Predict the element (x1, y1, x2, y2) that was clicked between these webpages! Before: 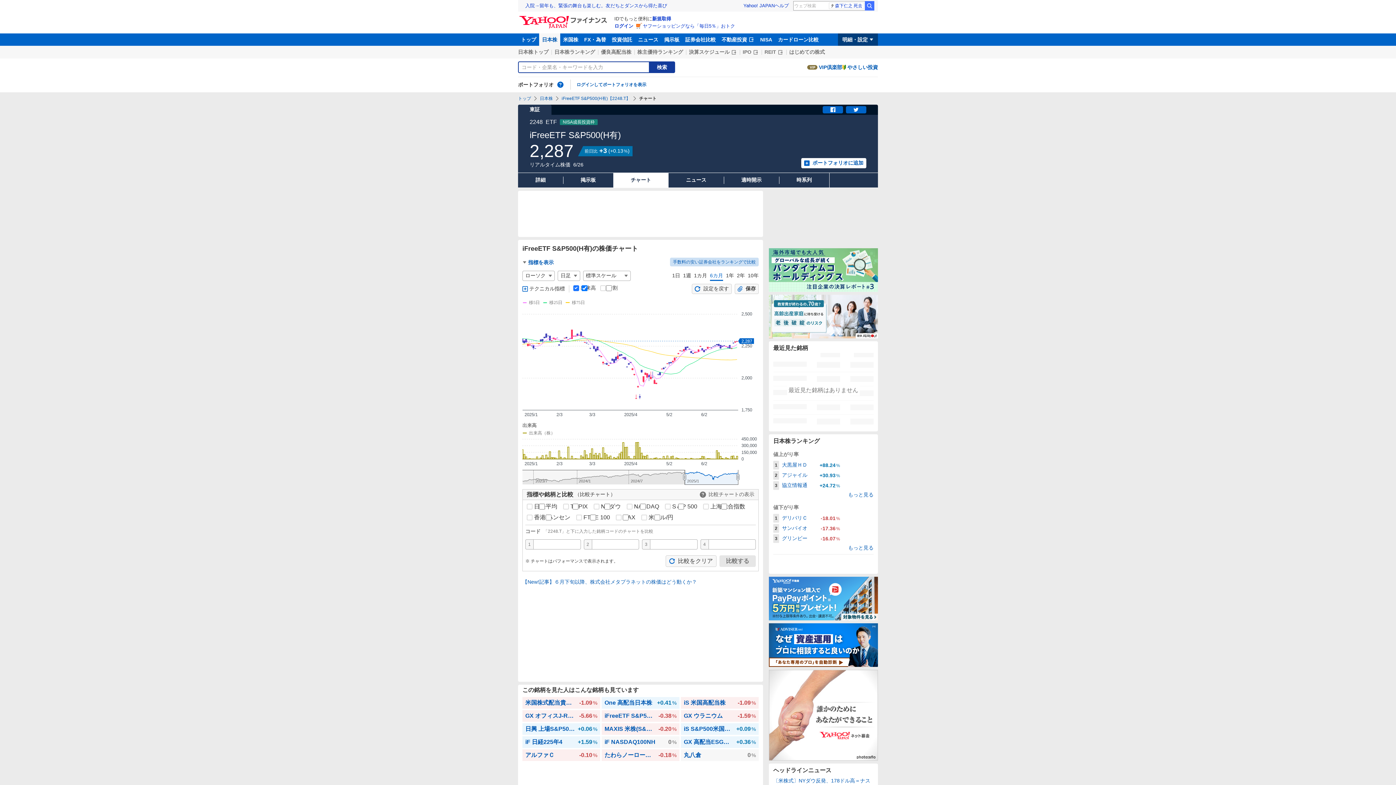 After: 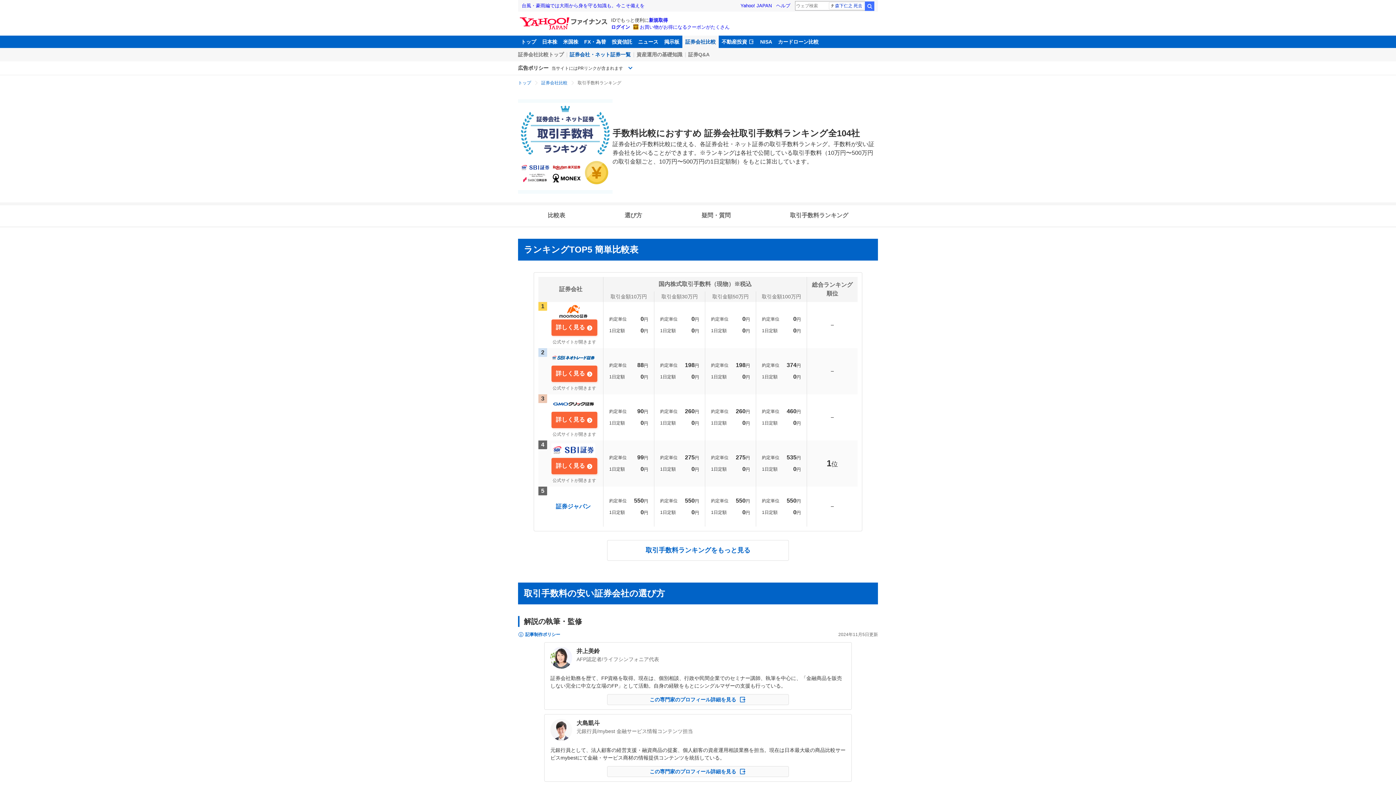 Action: bbox: (670, 257, 758, 266) label: 手数料の安い証券会社をランキングで比較